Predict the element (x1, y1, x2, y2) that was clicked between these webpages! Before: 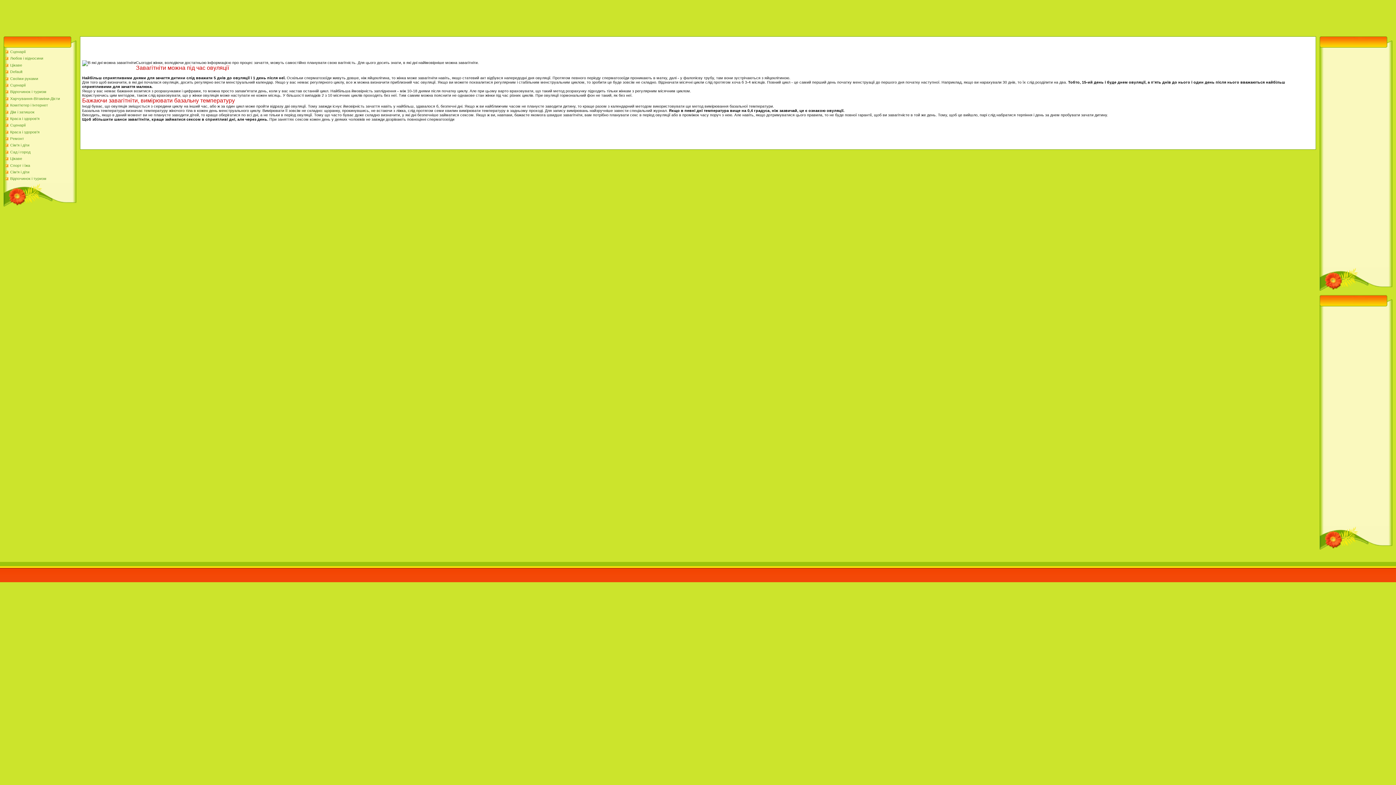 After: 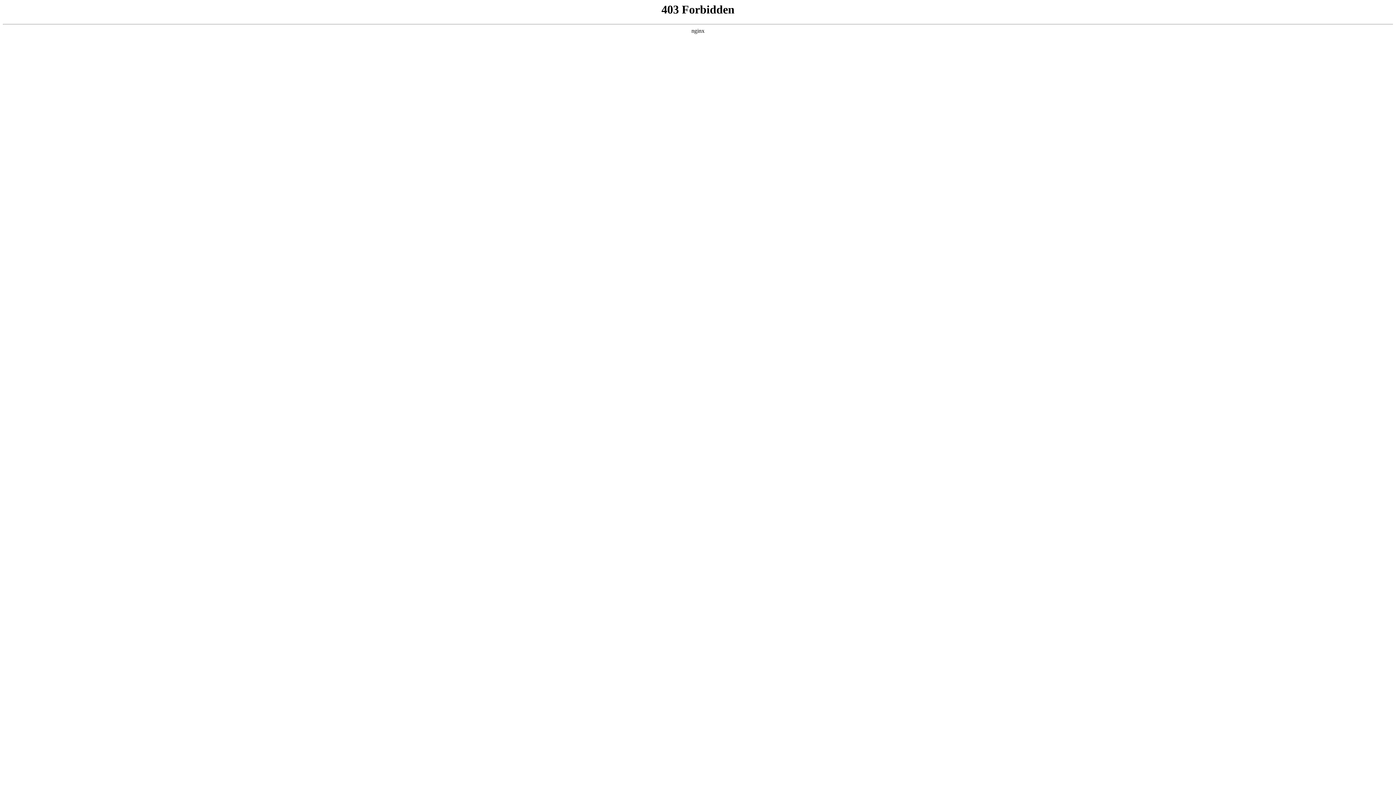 Action: bbox: (10, 62, 22, 67) label: Цікаве